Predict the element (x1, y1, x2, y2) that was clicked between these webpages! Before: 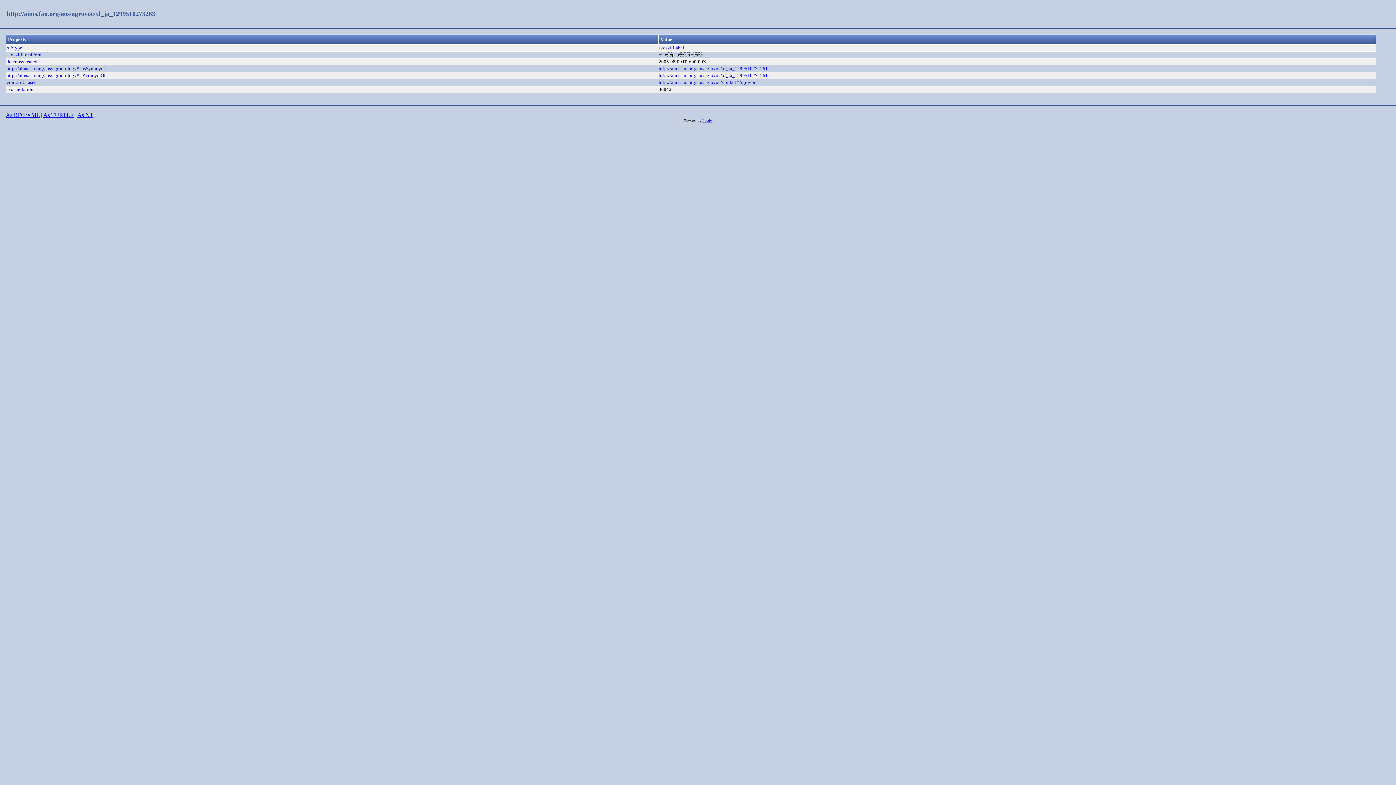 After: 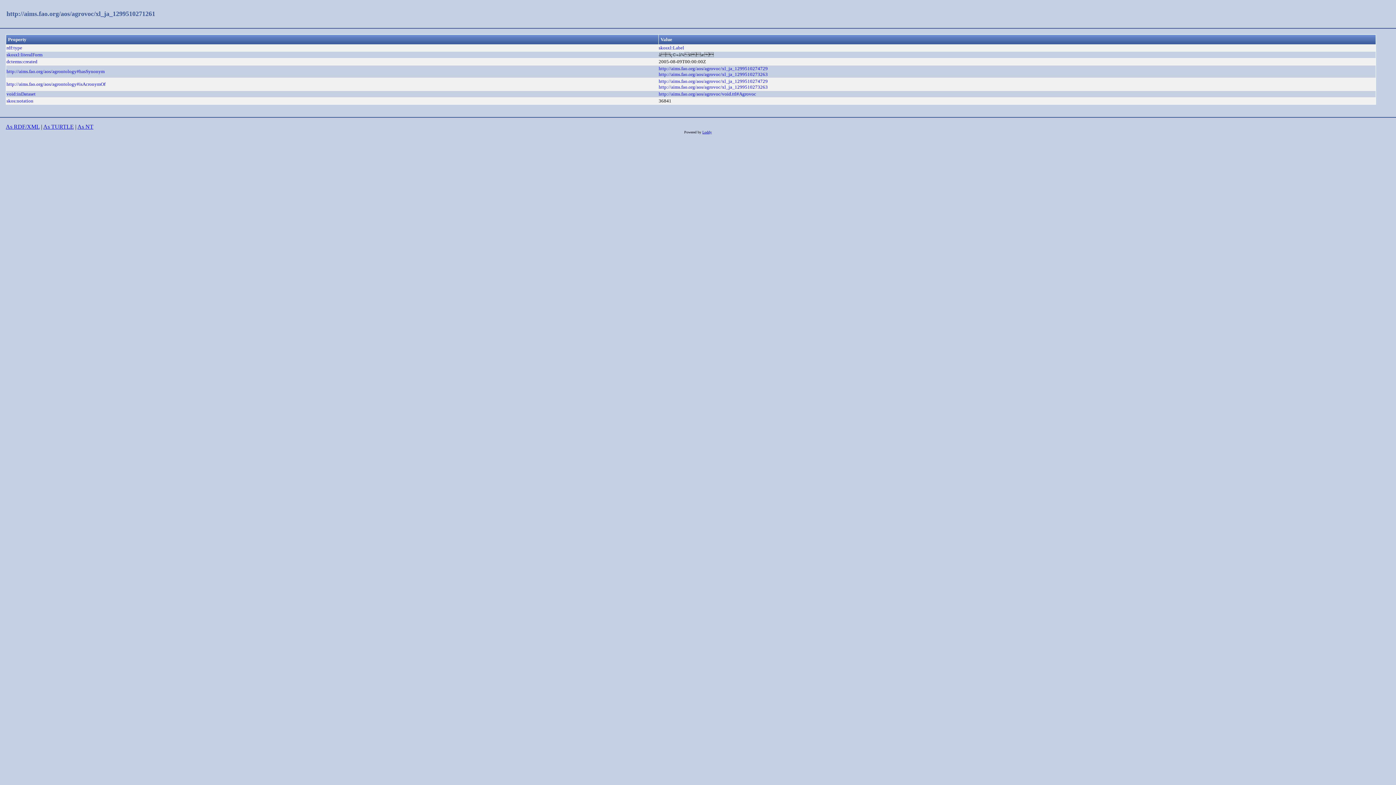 Action: bbox: (658, 65, 768, 71) label: http://aims.fao.org/aos/agrovoc/xl_ja_1299510271261